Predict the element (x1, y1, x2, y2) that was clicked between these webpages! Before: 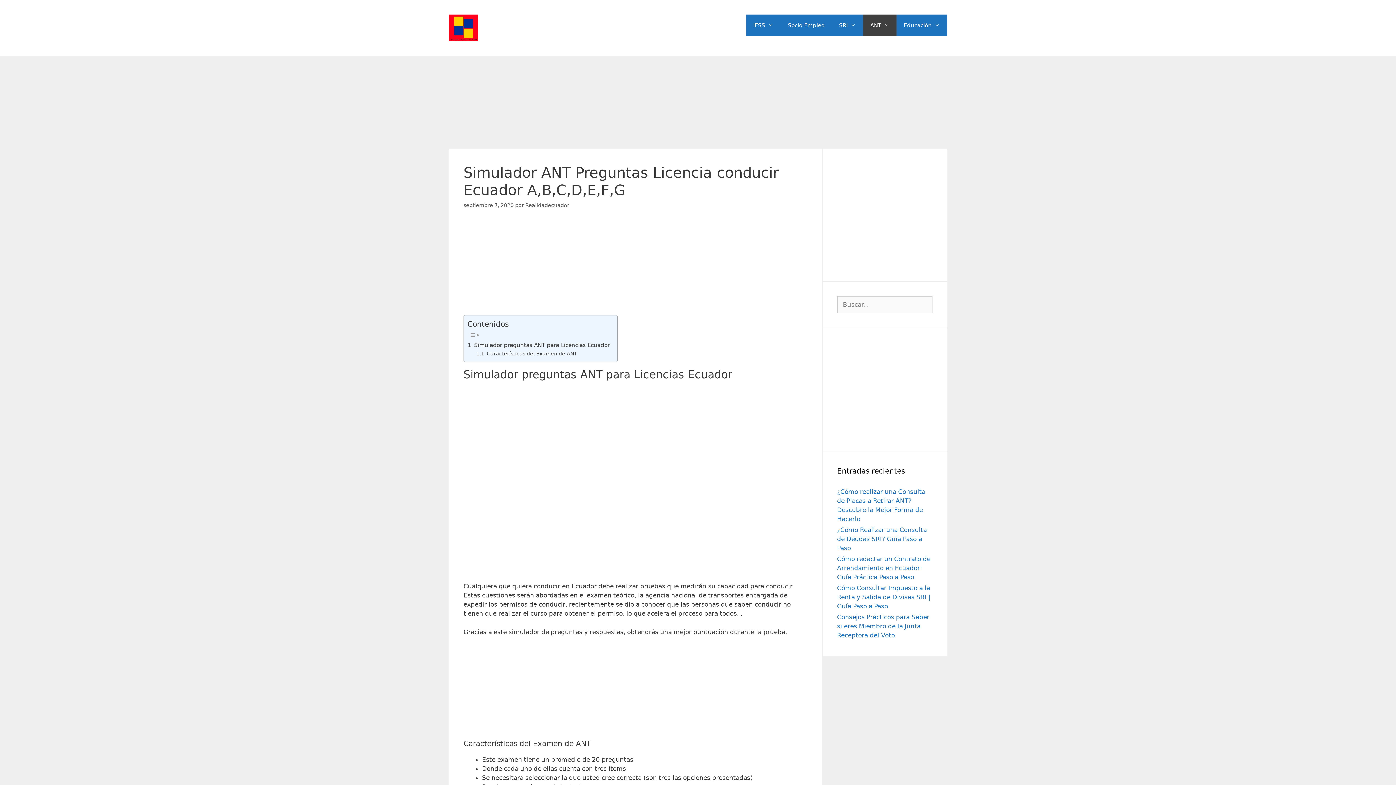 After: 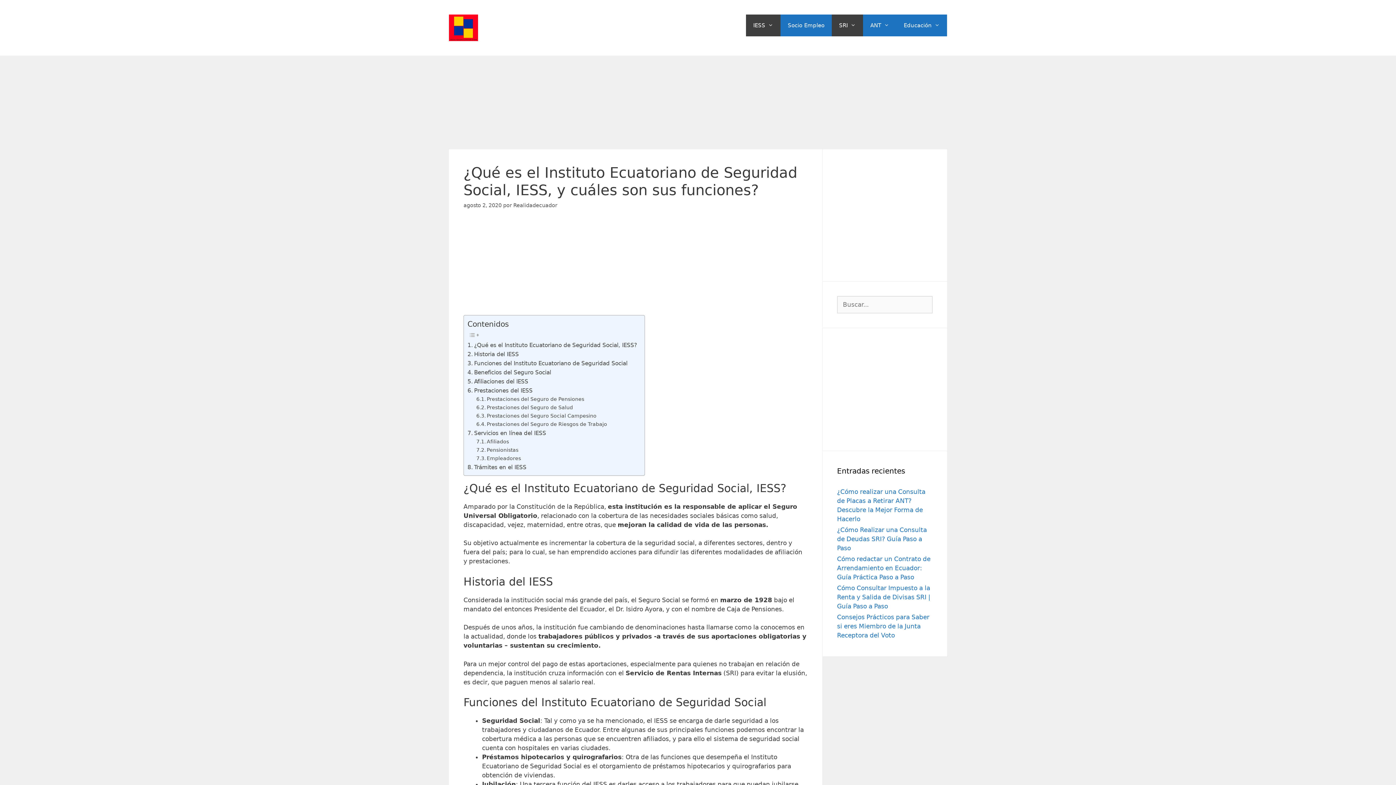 Action: label: IESS bbox: (746, 14, 780, 36)